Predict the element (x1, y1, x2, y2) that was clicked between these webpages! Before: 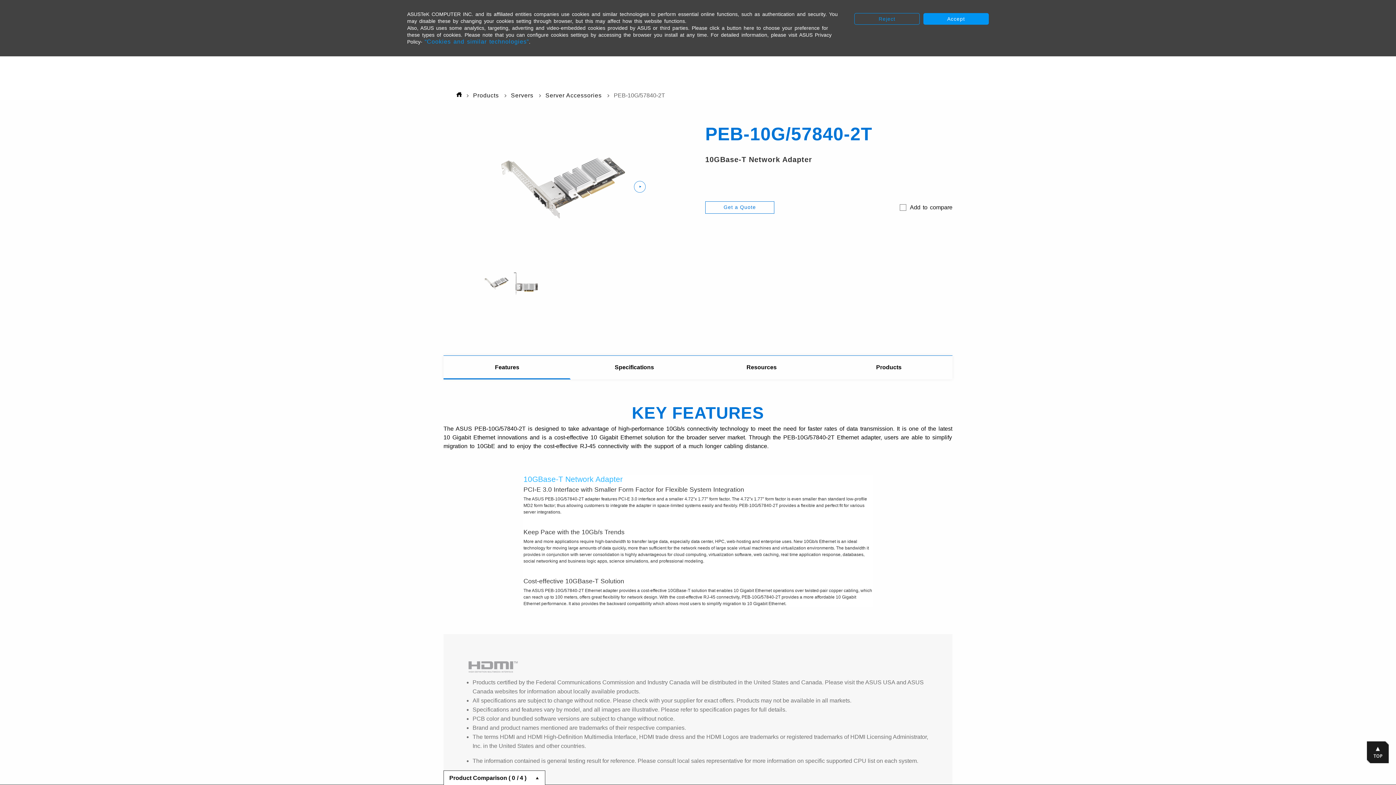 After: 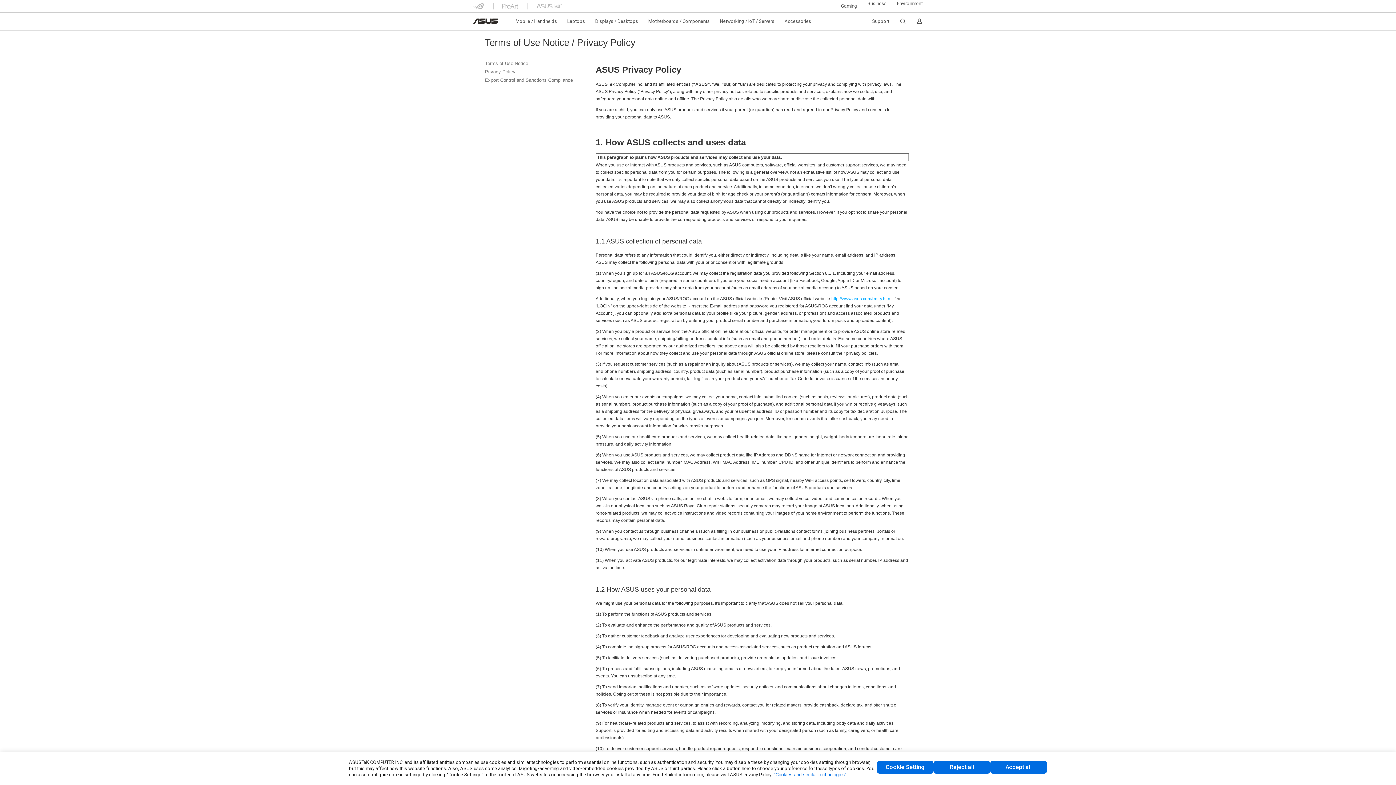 Action: label: “Cookies and similar technologies” bbox: (424, 38, 529, 44)